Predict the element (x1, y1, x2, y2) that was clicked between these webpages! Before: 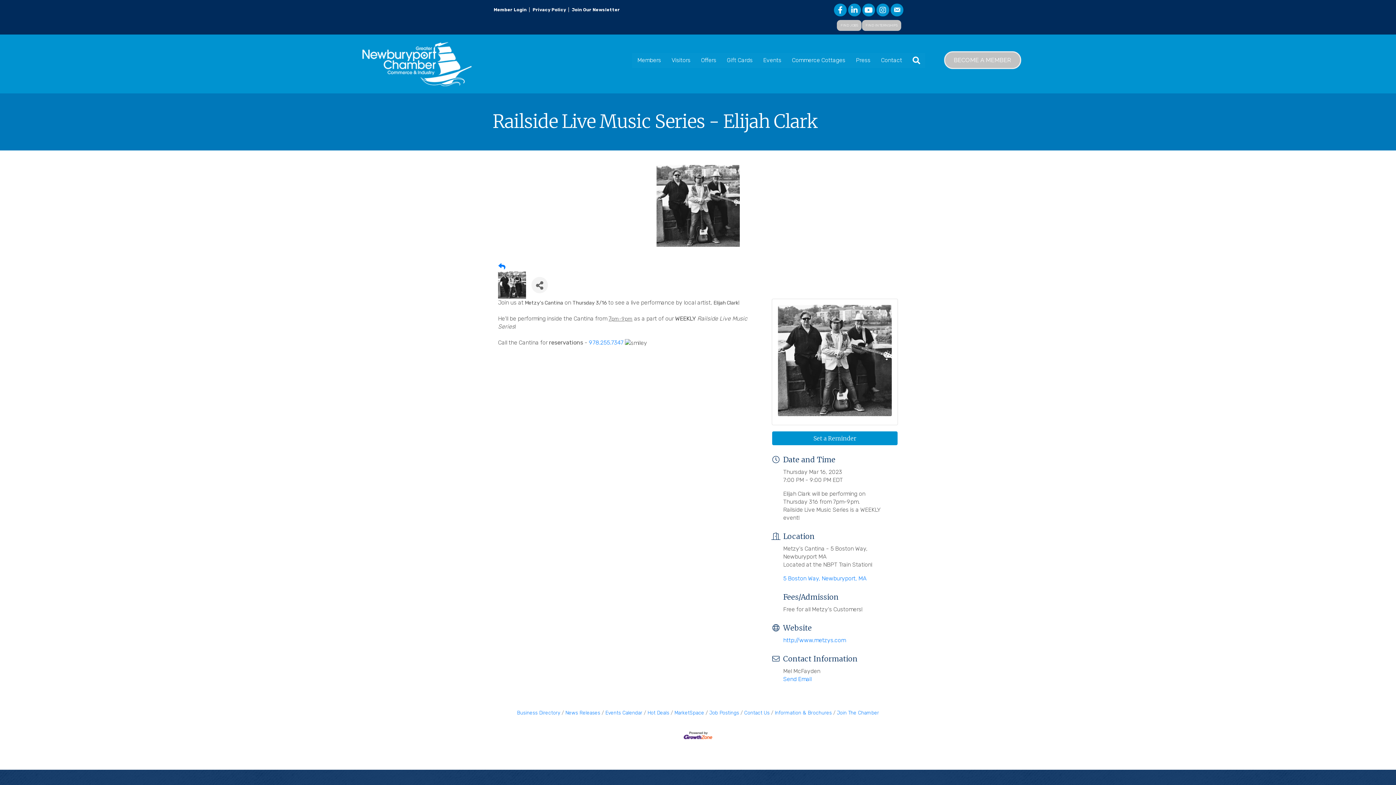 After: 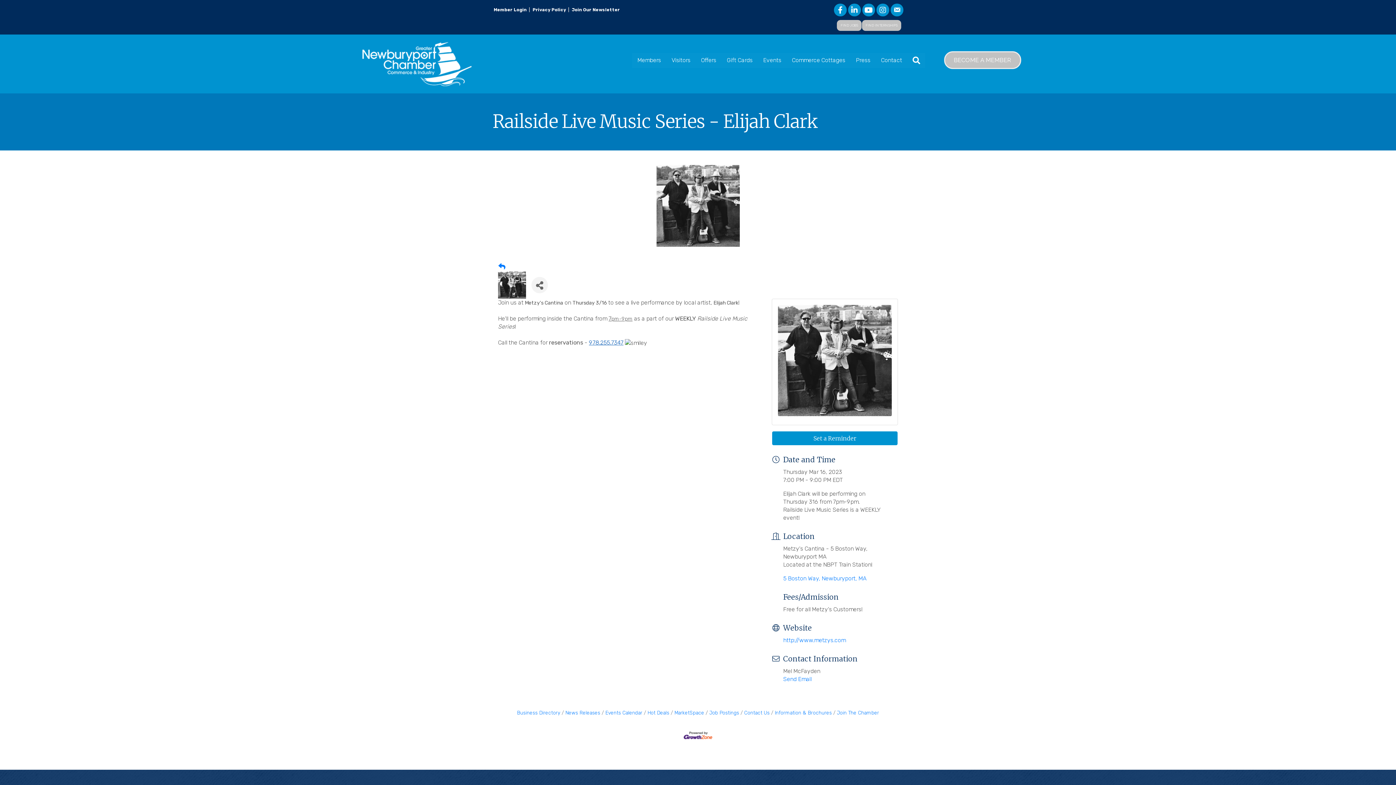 Action: label: 978.255.7347 bbox: (589, 339, 623, 346)